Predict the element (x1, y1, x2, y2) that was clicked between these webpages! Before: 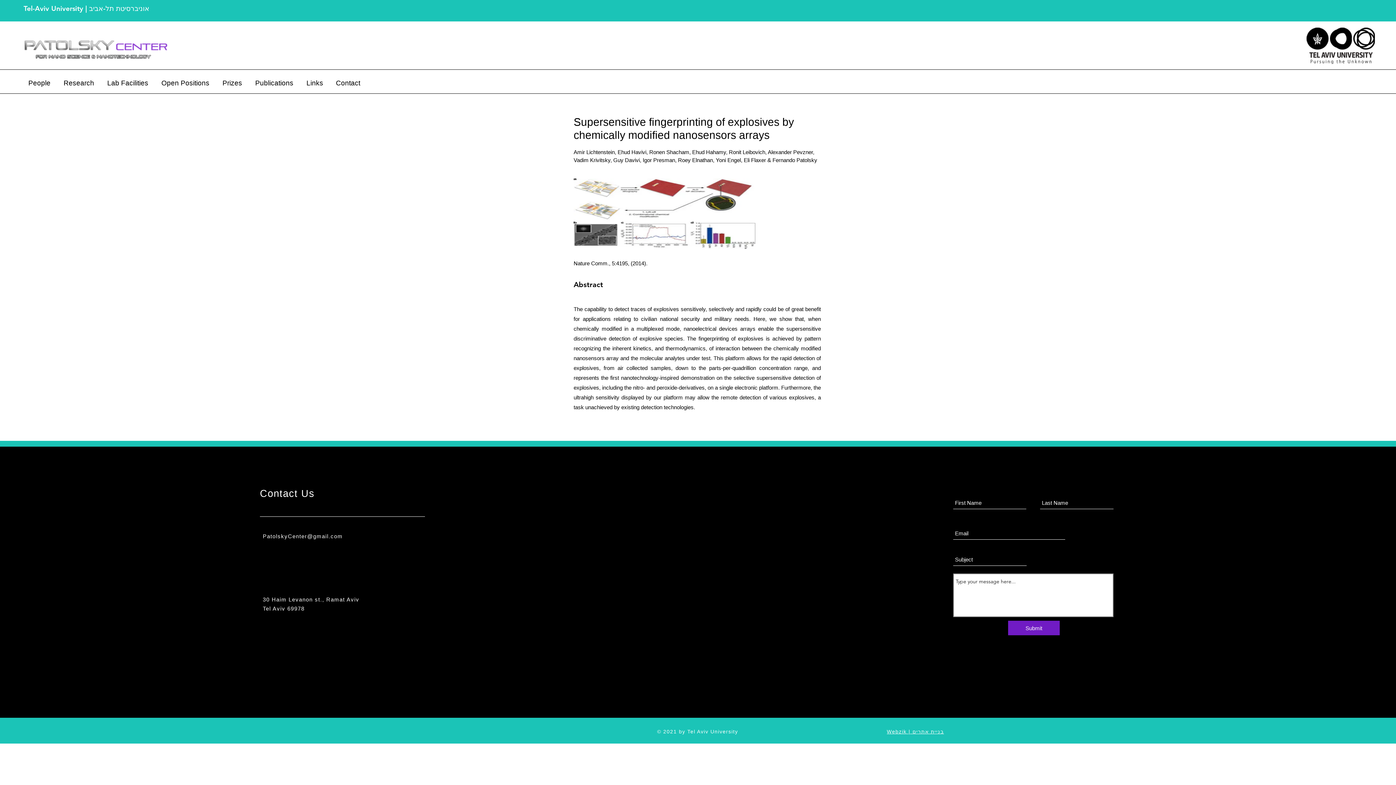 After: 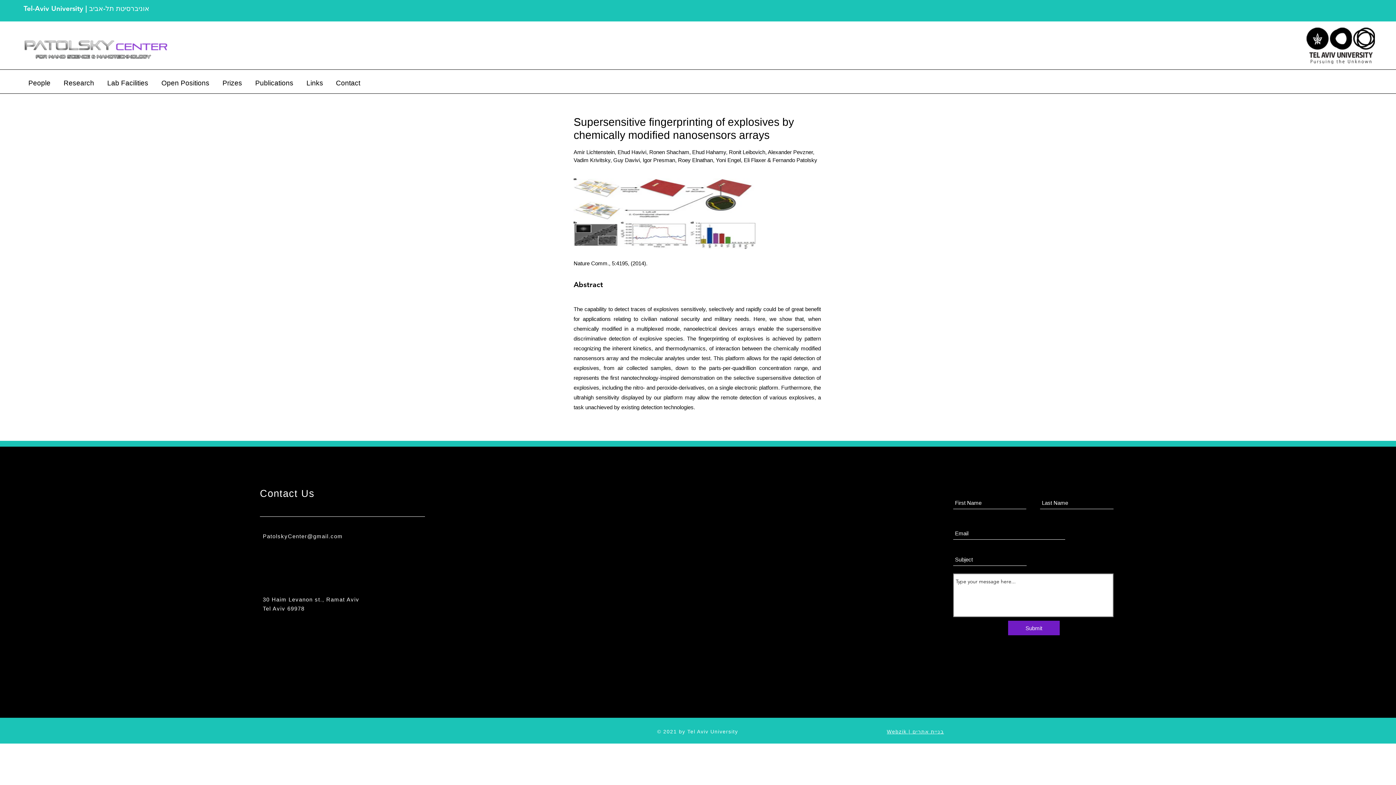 Action: label: Publications bbox: (249, 73, 301, 92)